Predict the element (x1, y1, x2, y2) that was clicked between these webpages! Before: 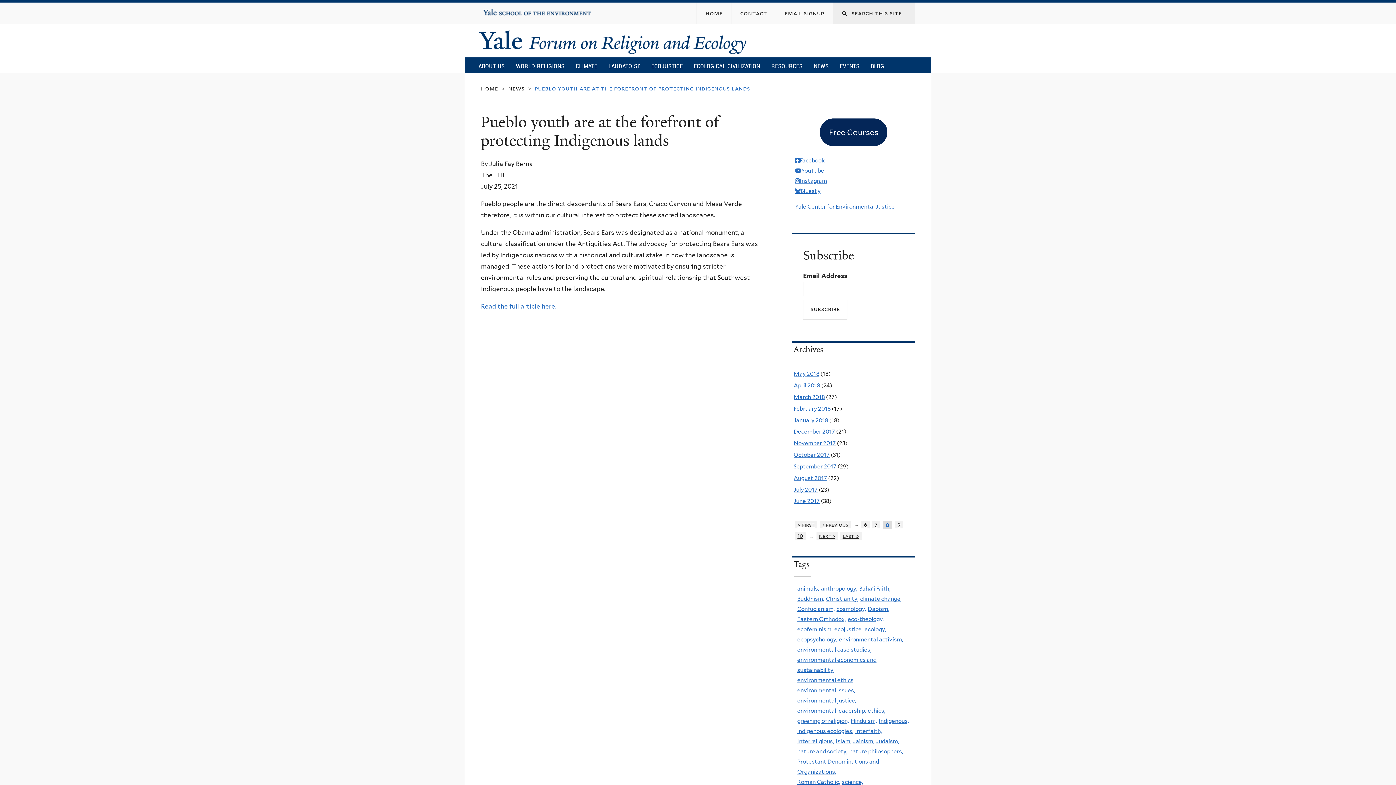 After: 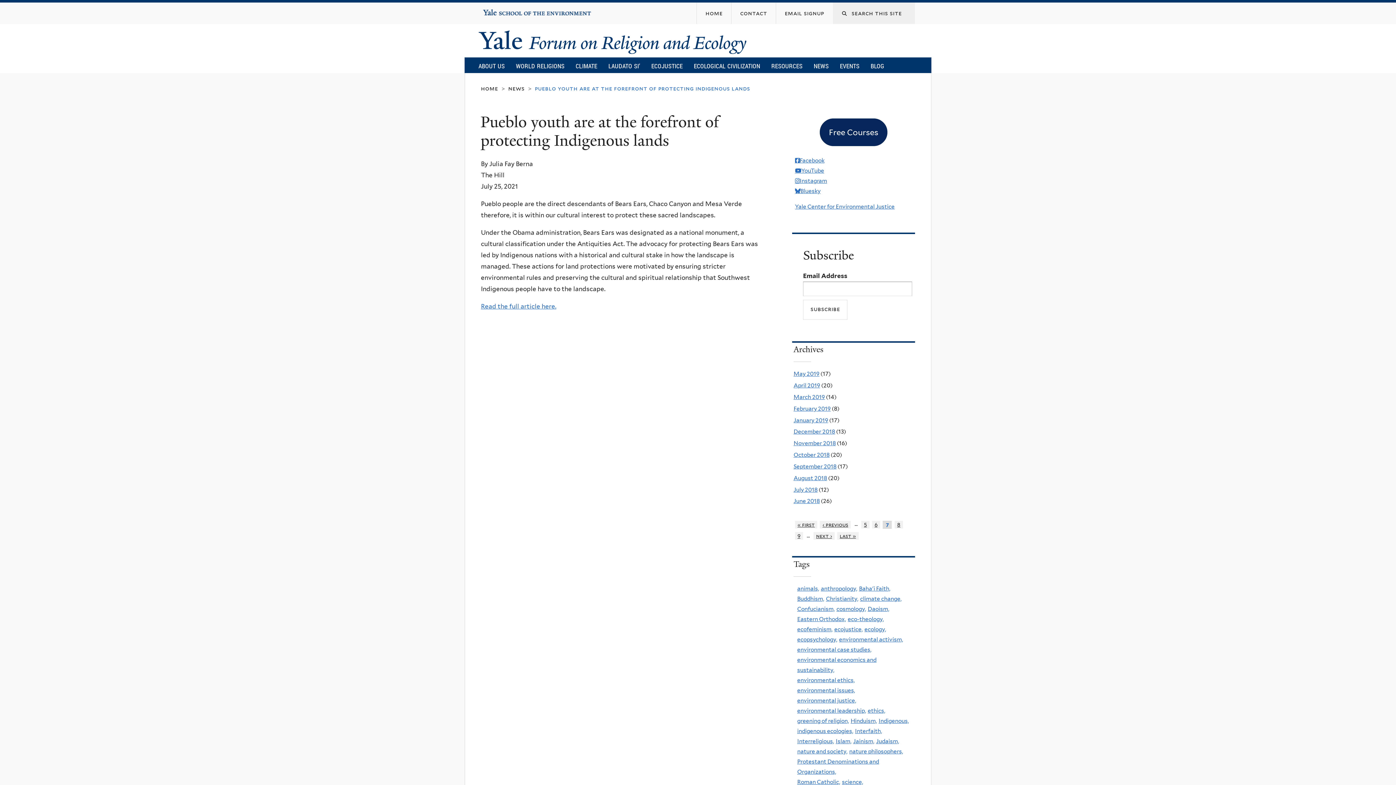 Action: label: ‹ previous bbox: (820, 520, 851, 528)